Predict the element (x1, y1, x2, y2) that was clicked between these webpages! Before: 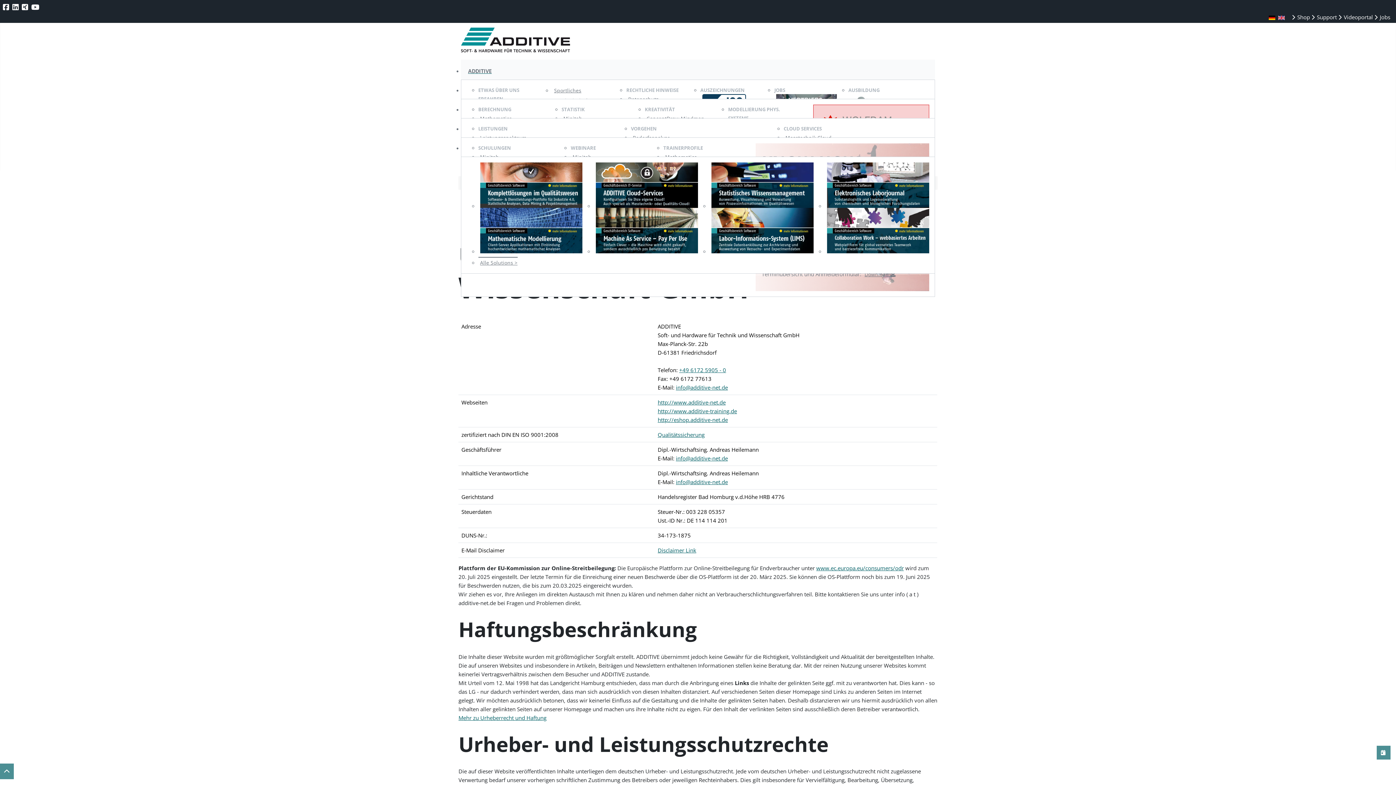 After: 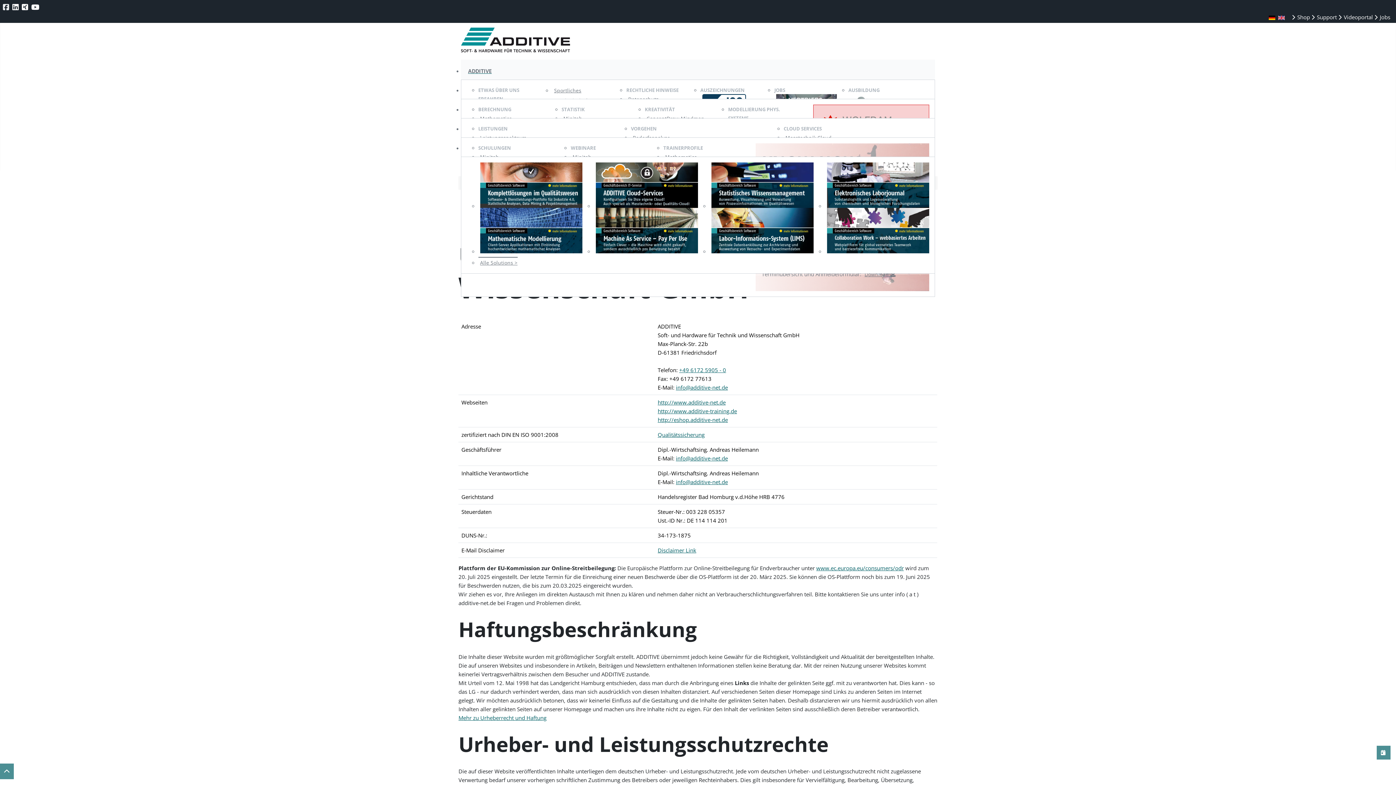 Action: bbox: (2, 2, 10, 12) label: ADDITIVE auf Facebook